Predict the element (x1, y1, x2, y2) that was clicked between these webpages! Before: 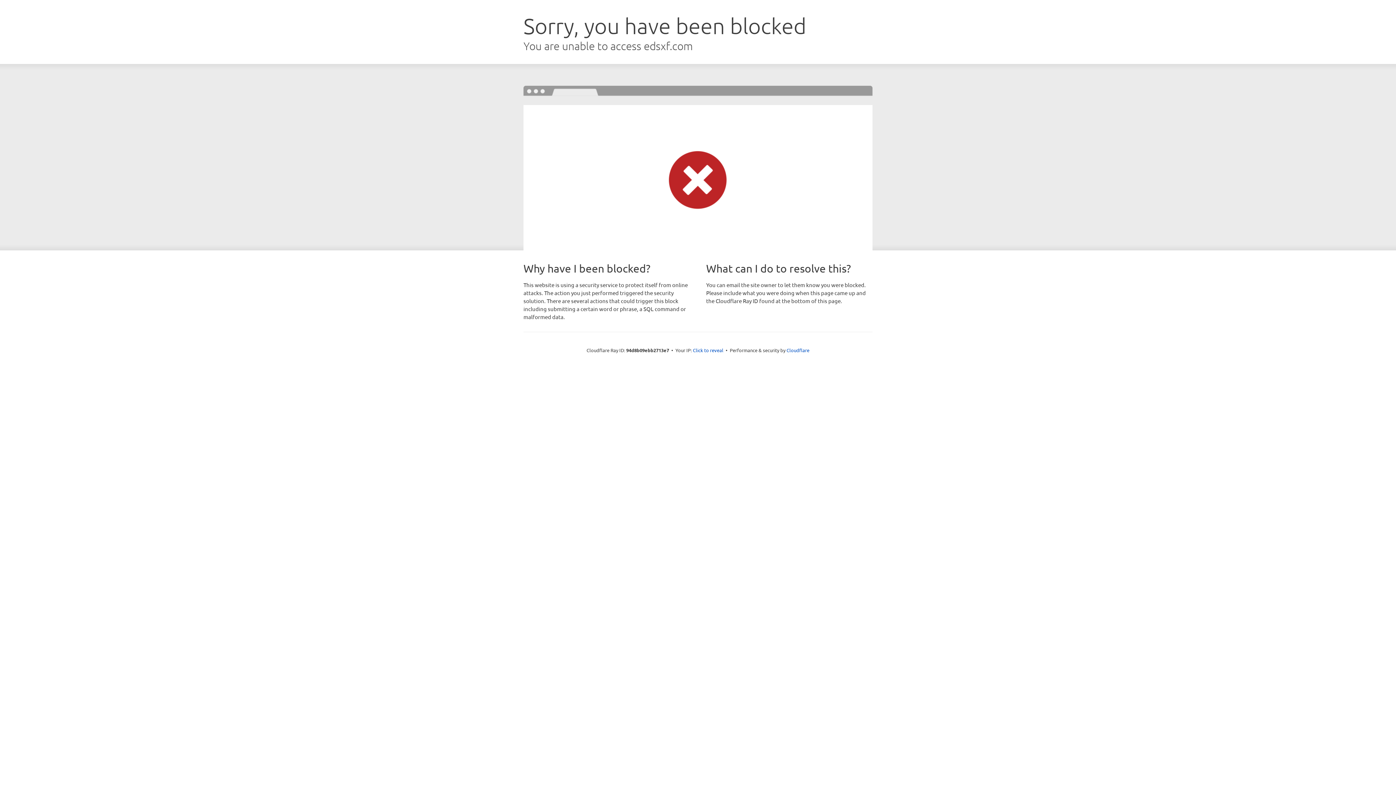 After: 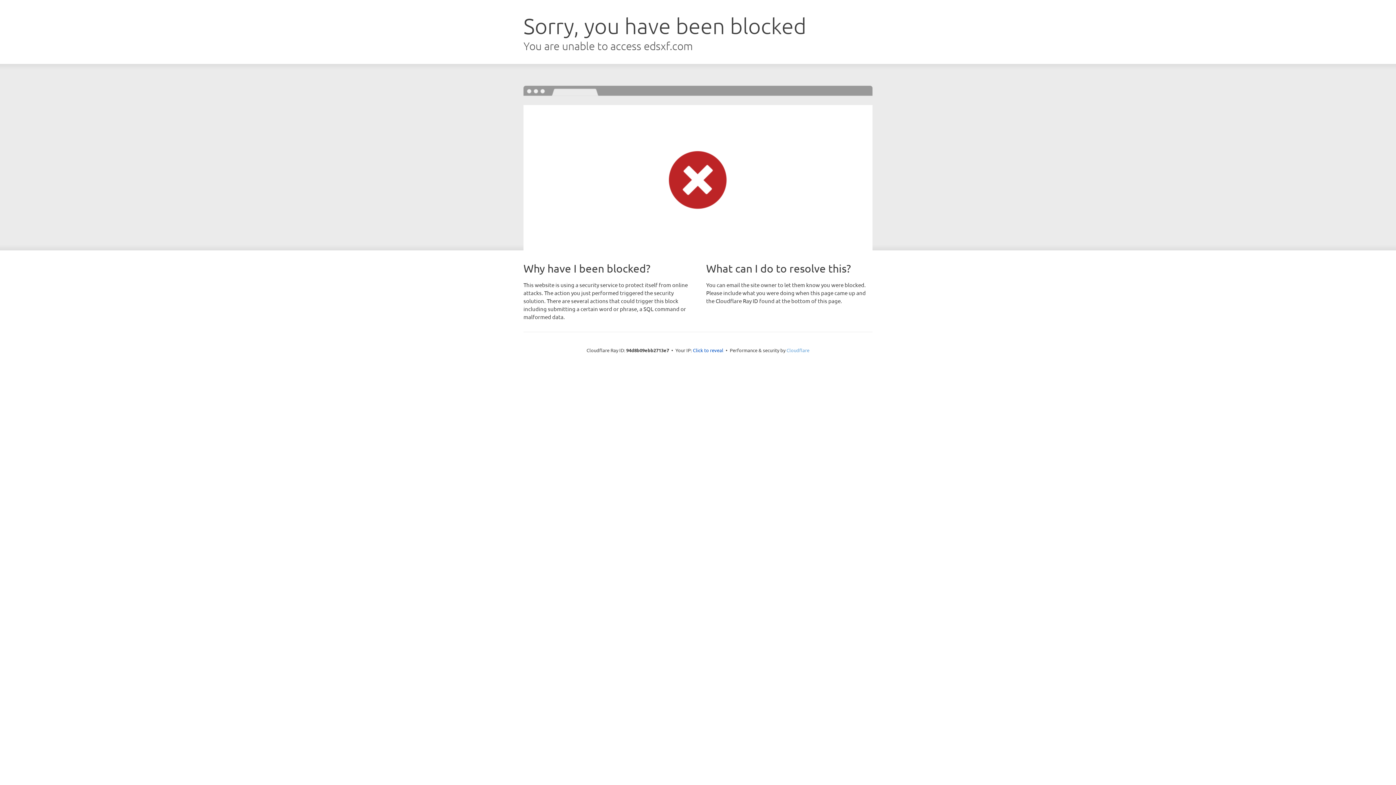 Action: label: Cloudflare bbox: (786, 347, 809, 353)